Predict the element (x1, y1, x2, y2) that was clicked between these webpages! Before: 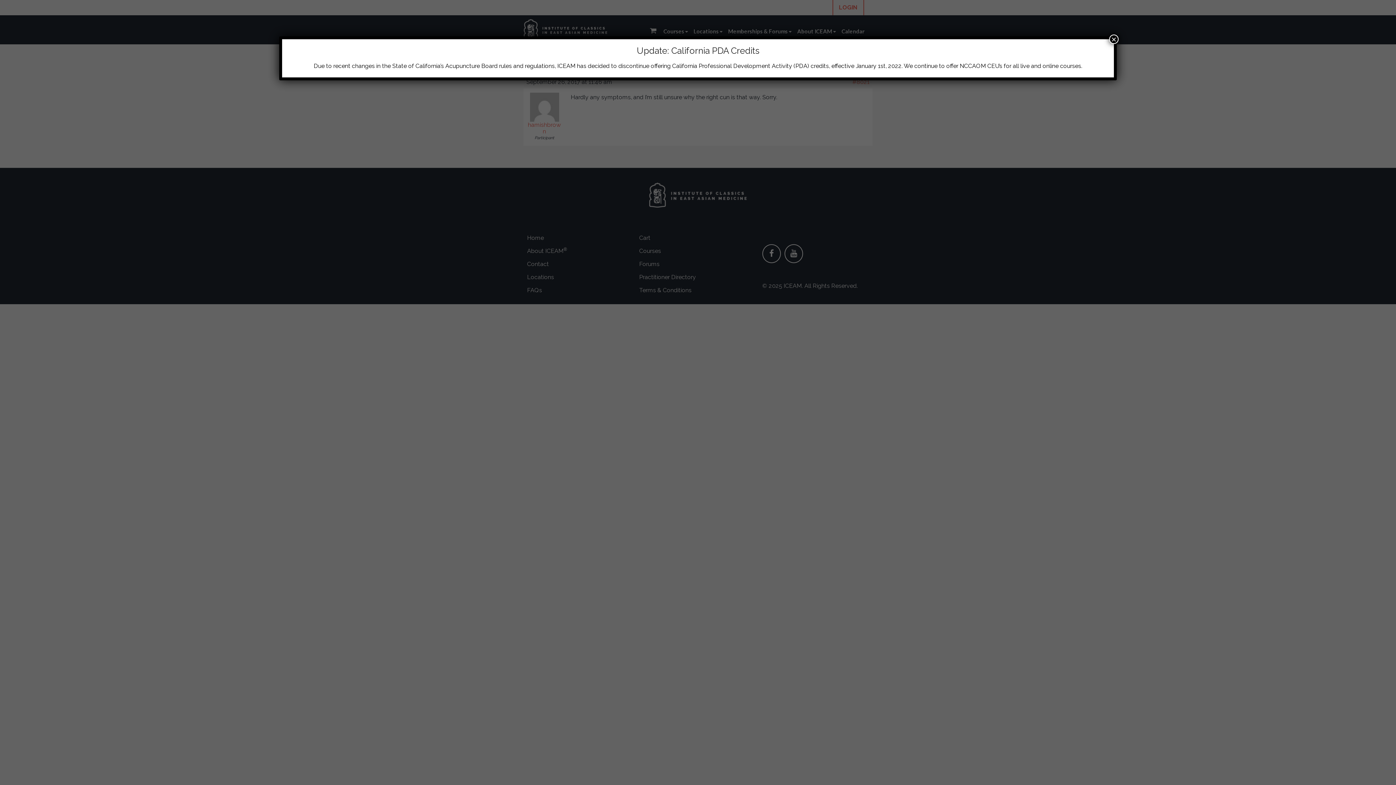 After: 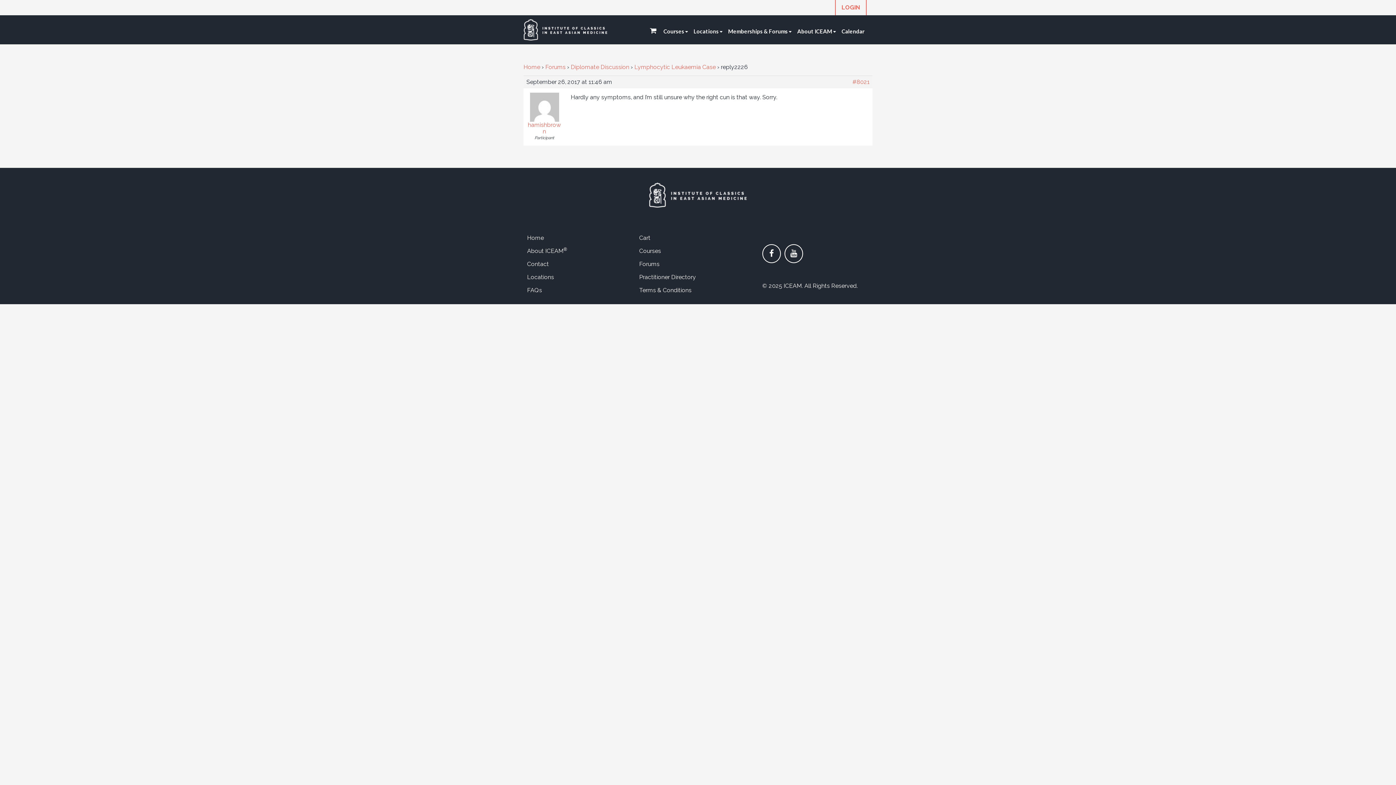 Action: label: Close bbox: (1109, 34, 1118, 44)